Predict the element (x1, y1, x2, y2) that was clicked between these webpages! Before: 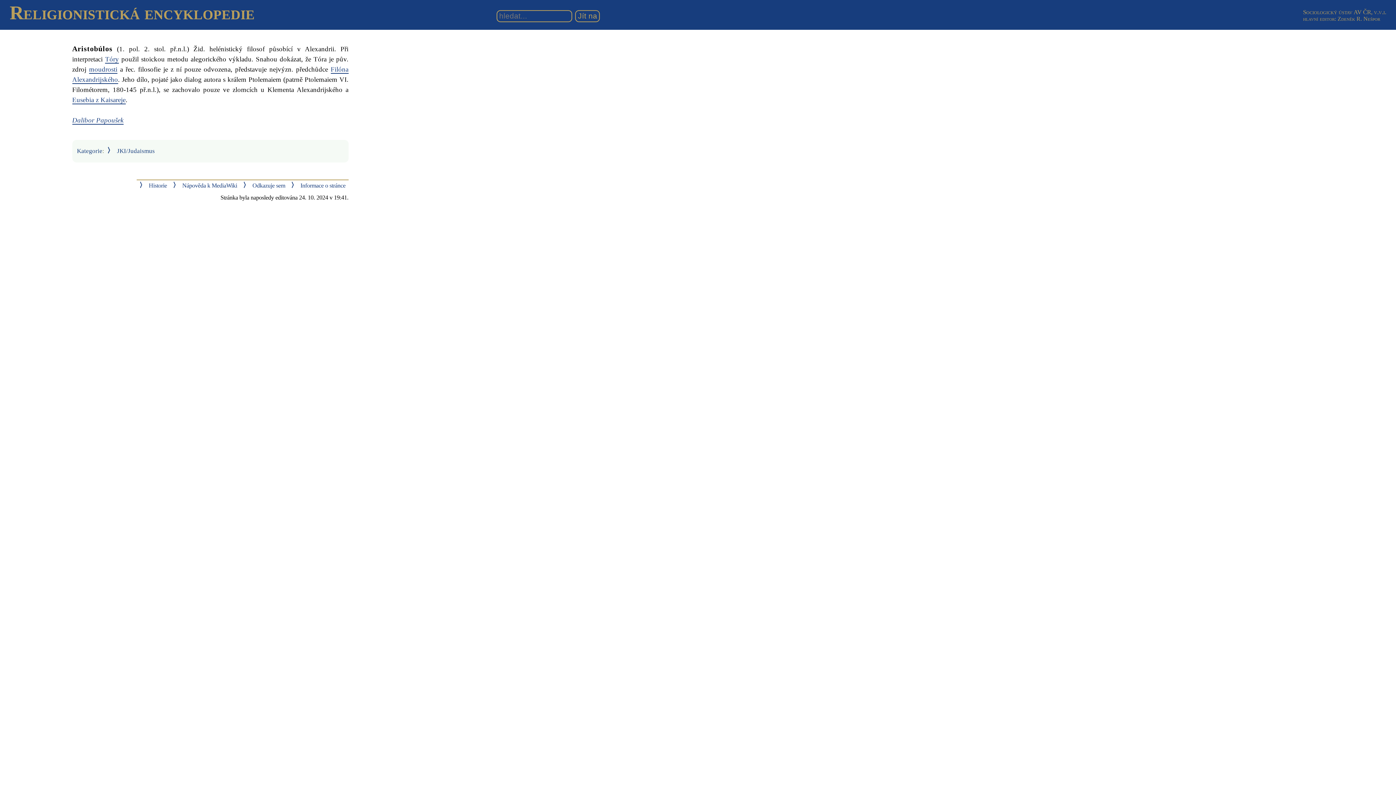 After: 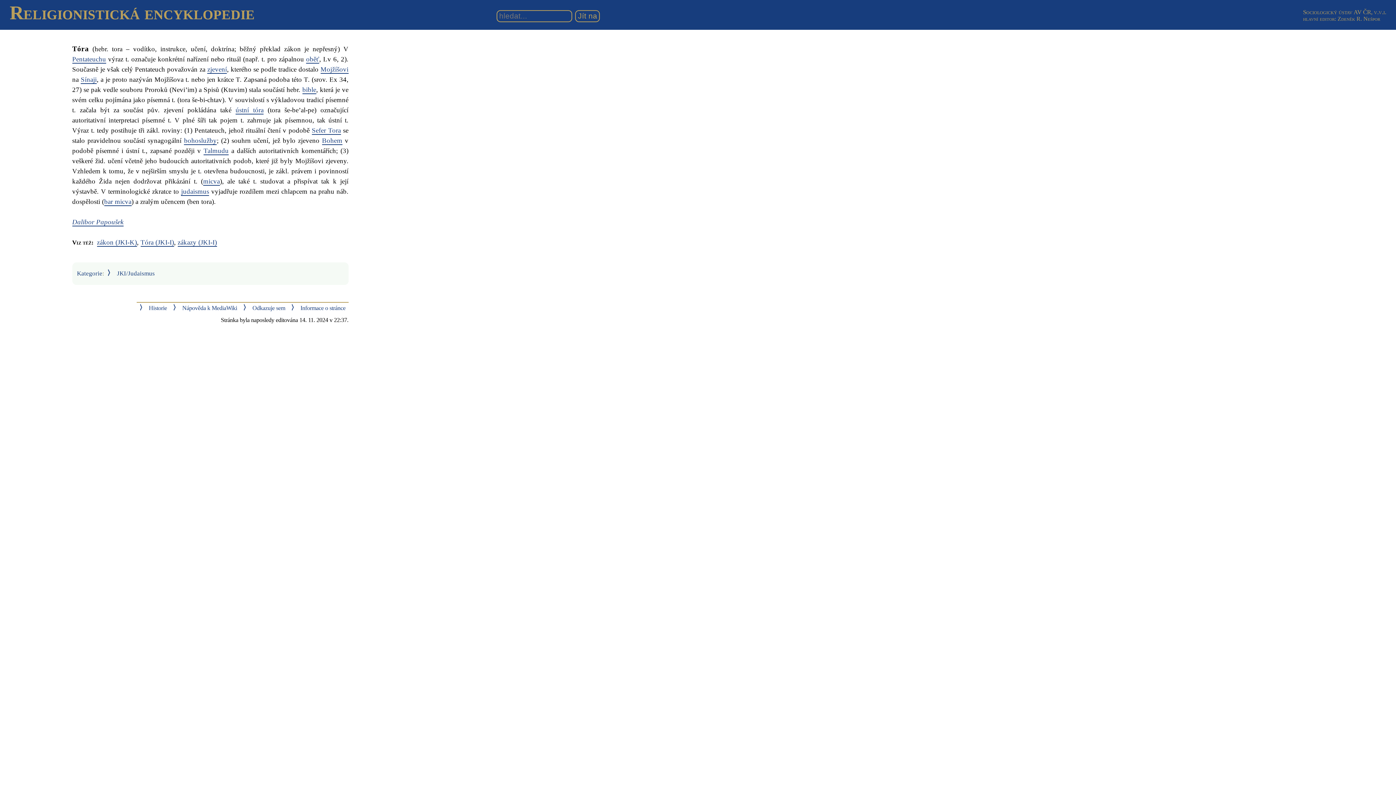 Action: label: Tóry bbox: (105, 55, 119, 63)